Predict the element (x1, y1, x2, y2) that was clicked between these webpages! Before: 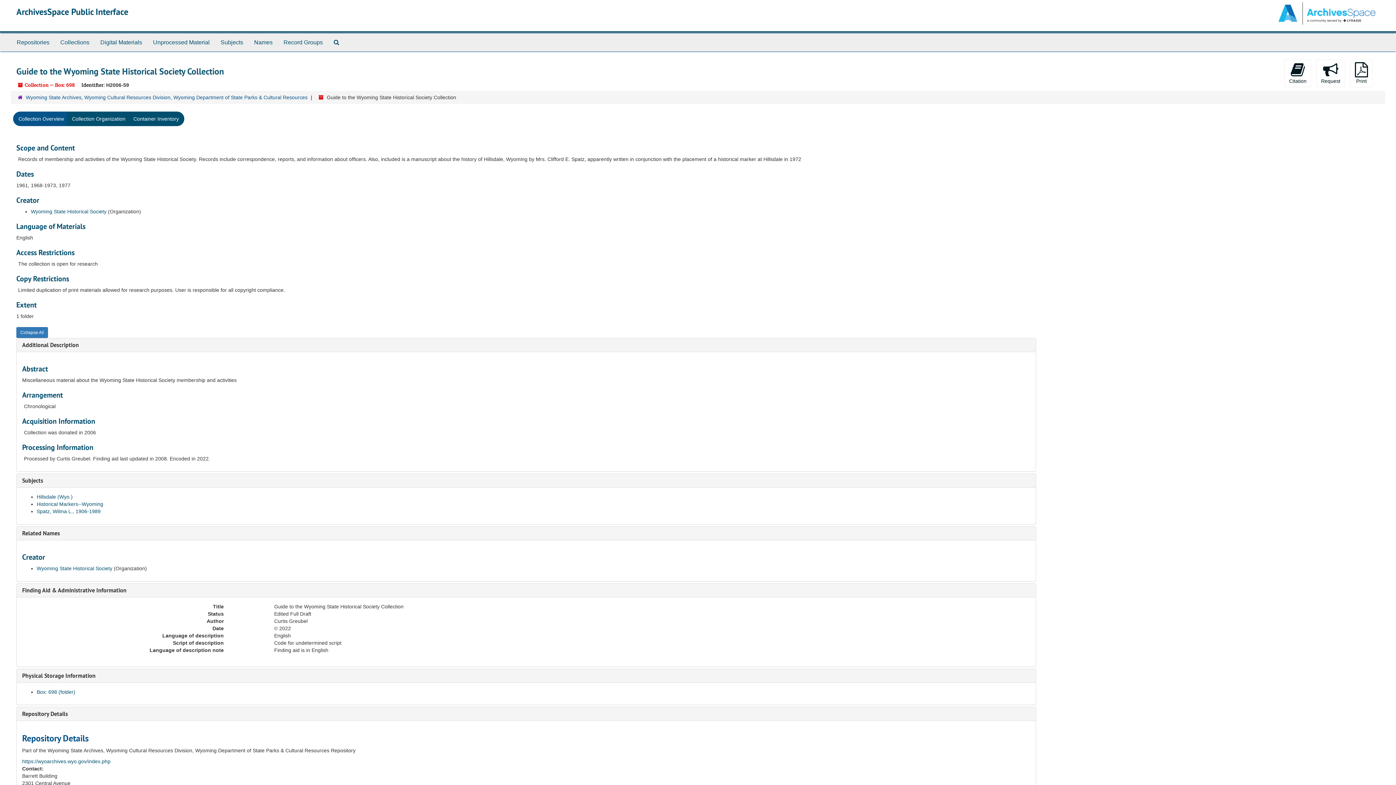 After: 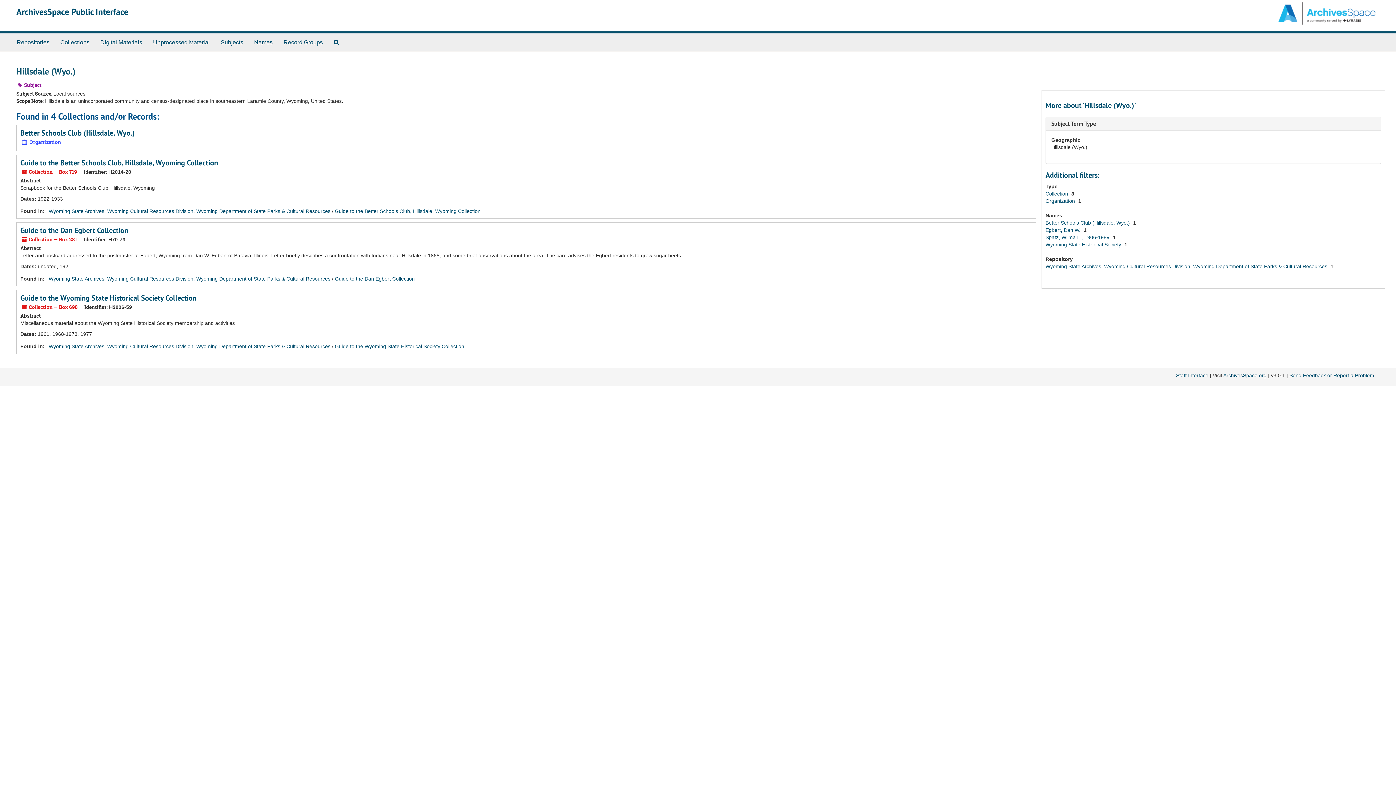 Action: bbox: (36, 494, 72, 500) label: Hillsdale (Wyo.)